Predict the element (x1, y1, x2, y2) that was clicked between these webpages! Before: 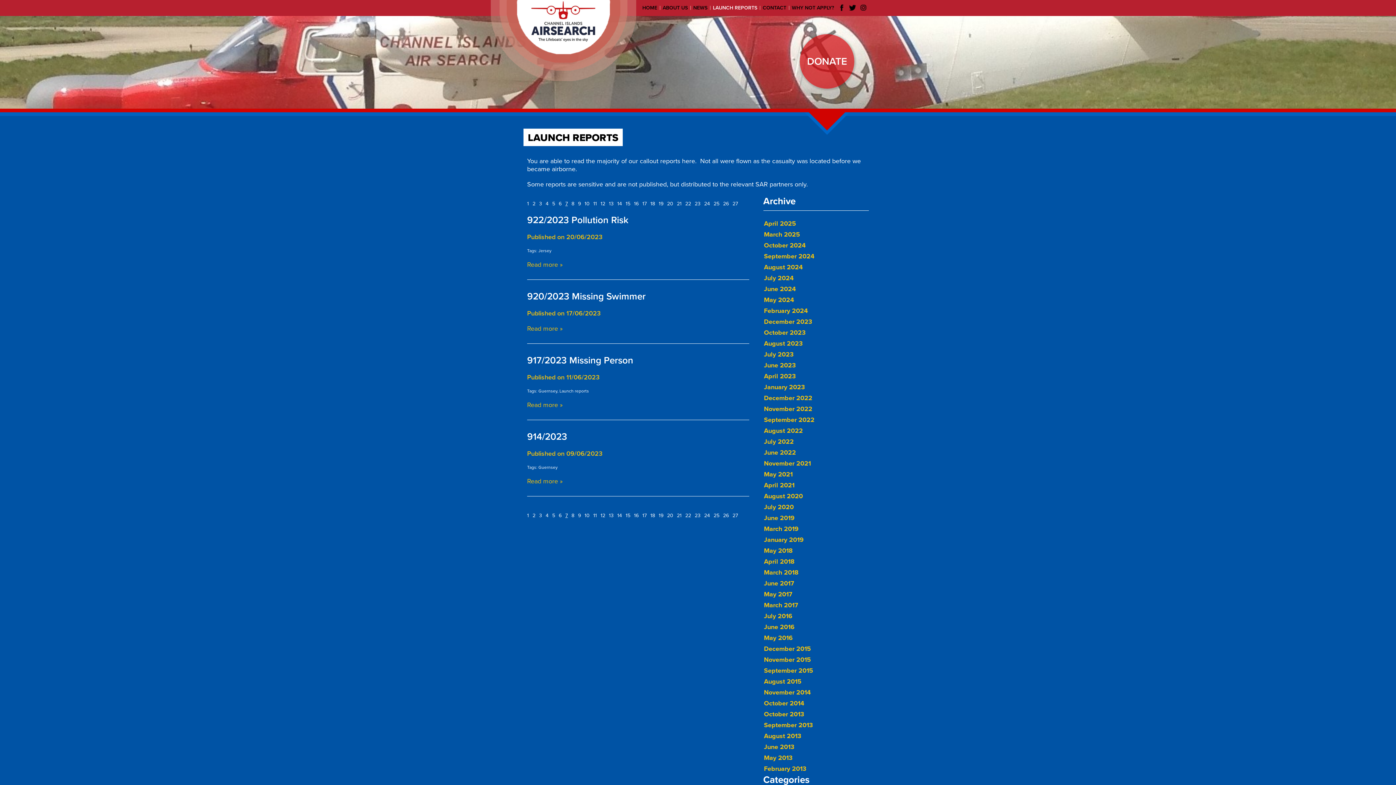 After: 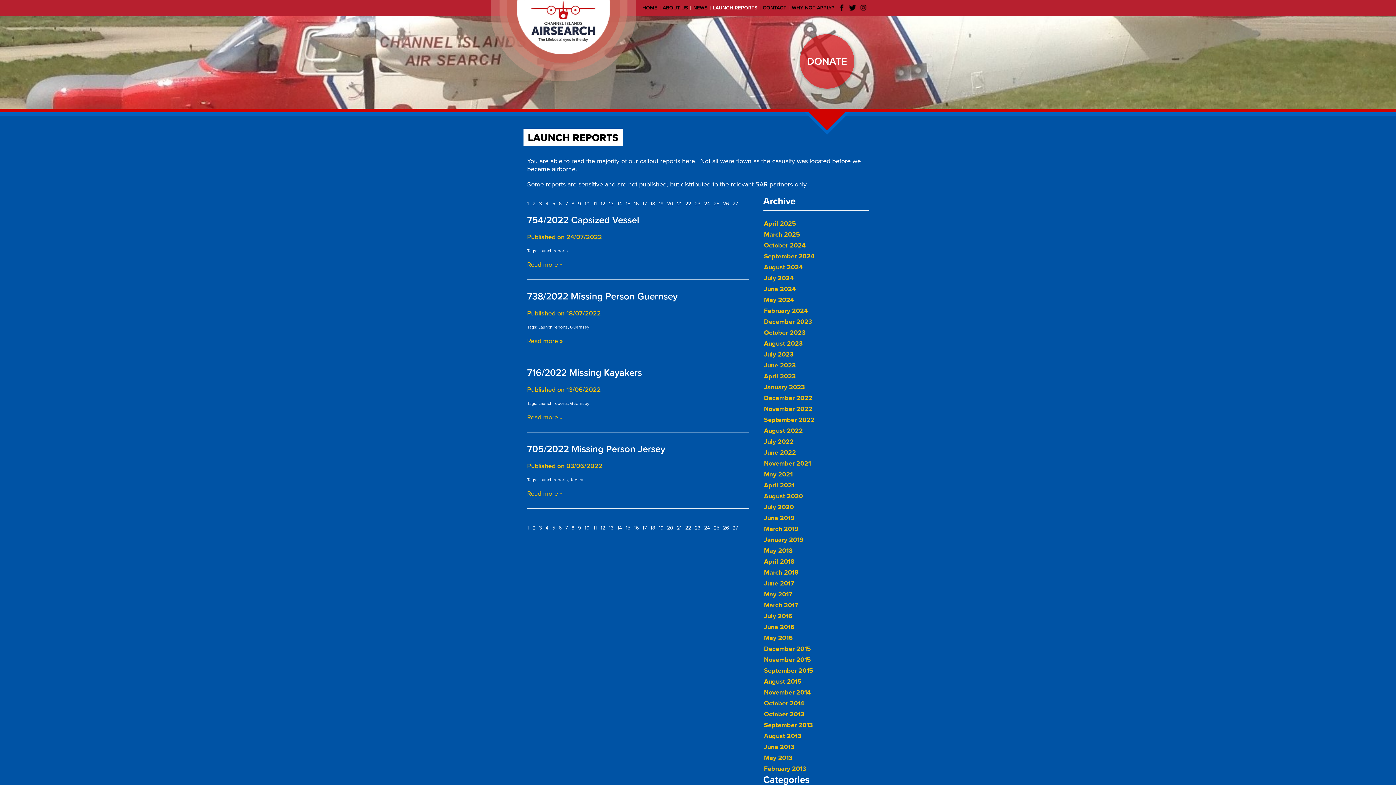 Action: label: 13 bbox: (609, 200, 613, 206)